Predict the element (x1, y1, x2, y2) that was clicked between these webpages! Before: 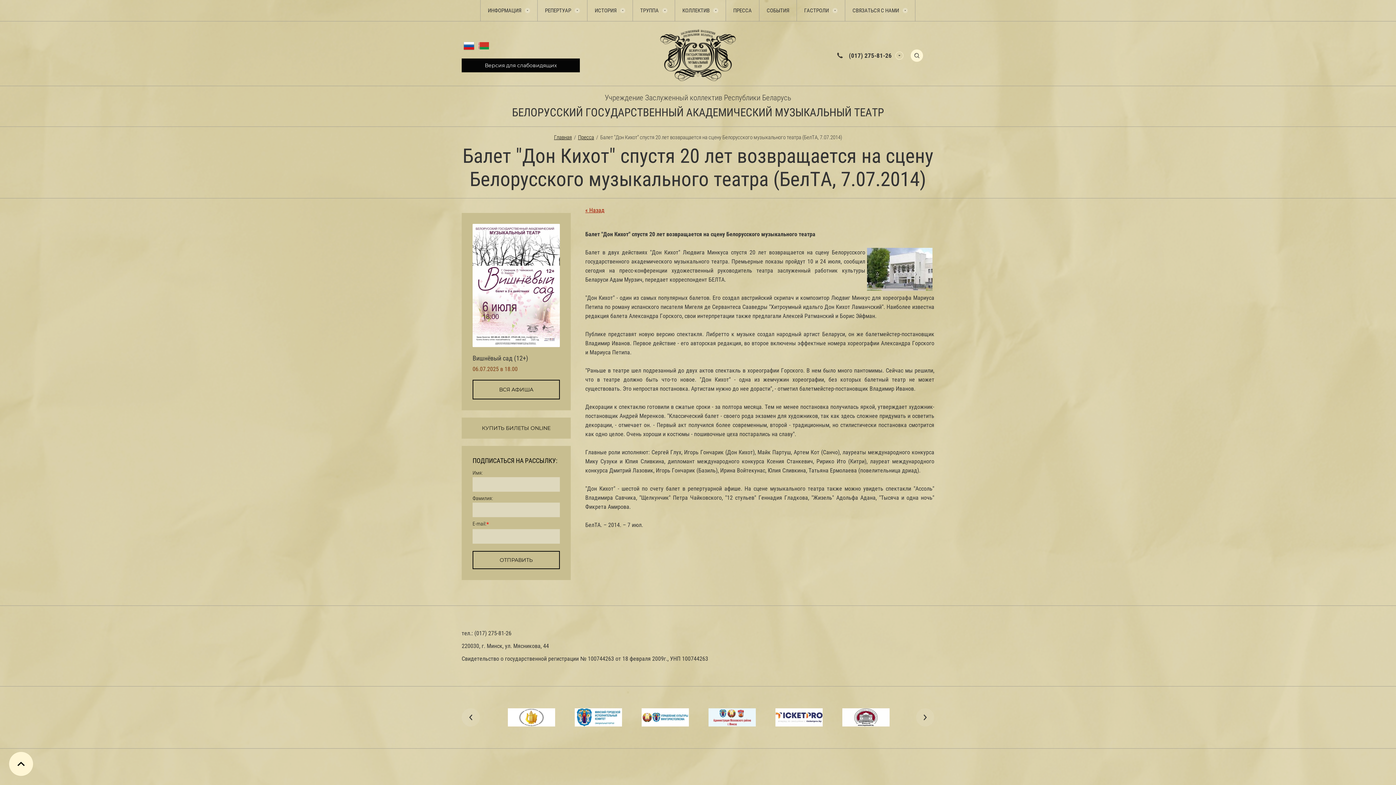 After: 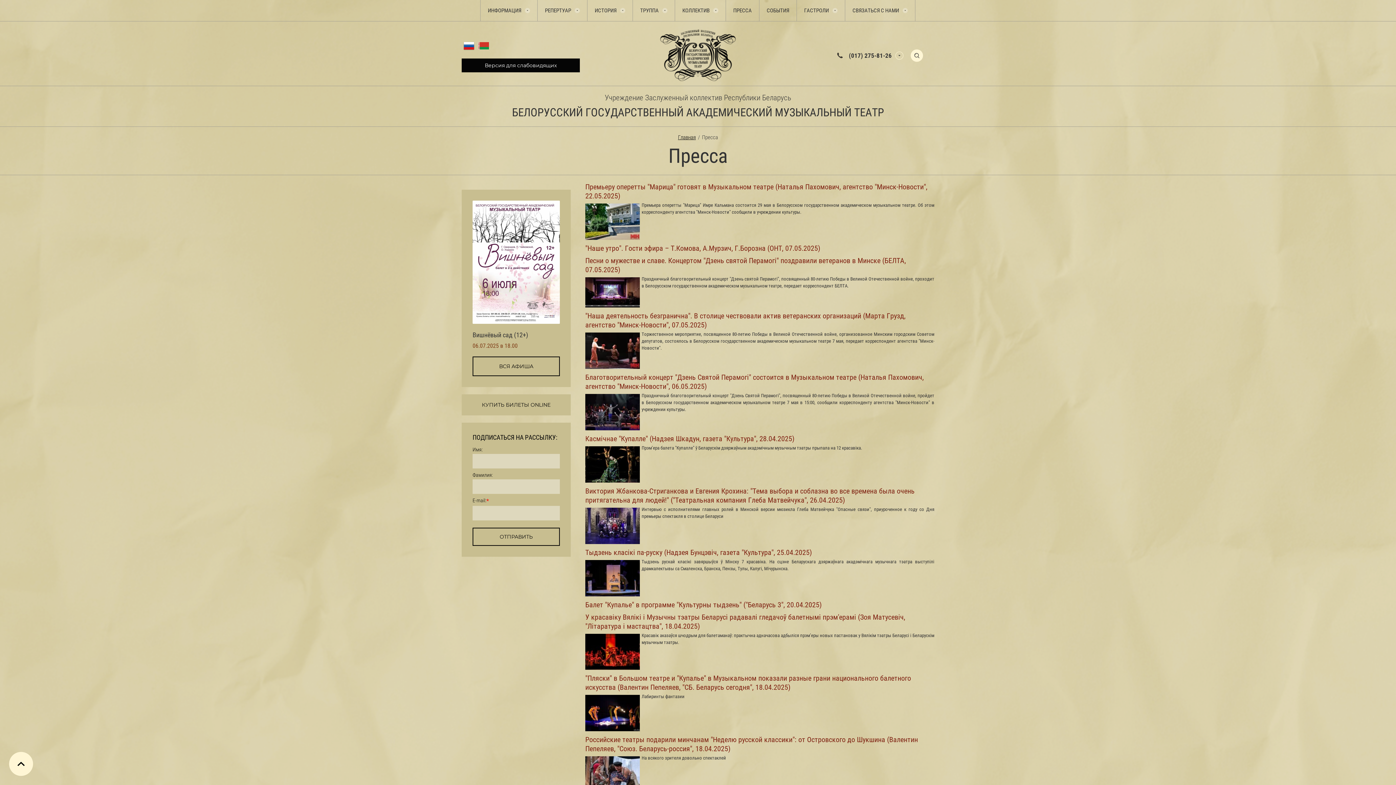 Action: bbox: (577, 133, 595, 141) label: Пресса